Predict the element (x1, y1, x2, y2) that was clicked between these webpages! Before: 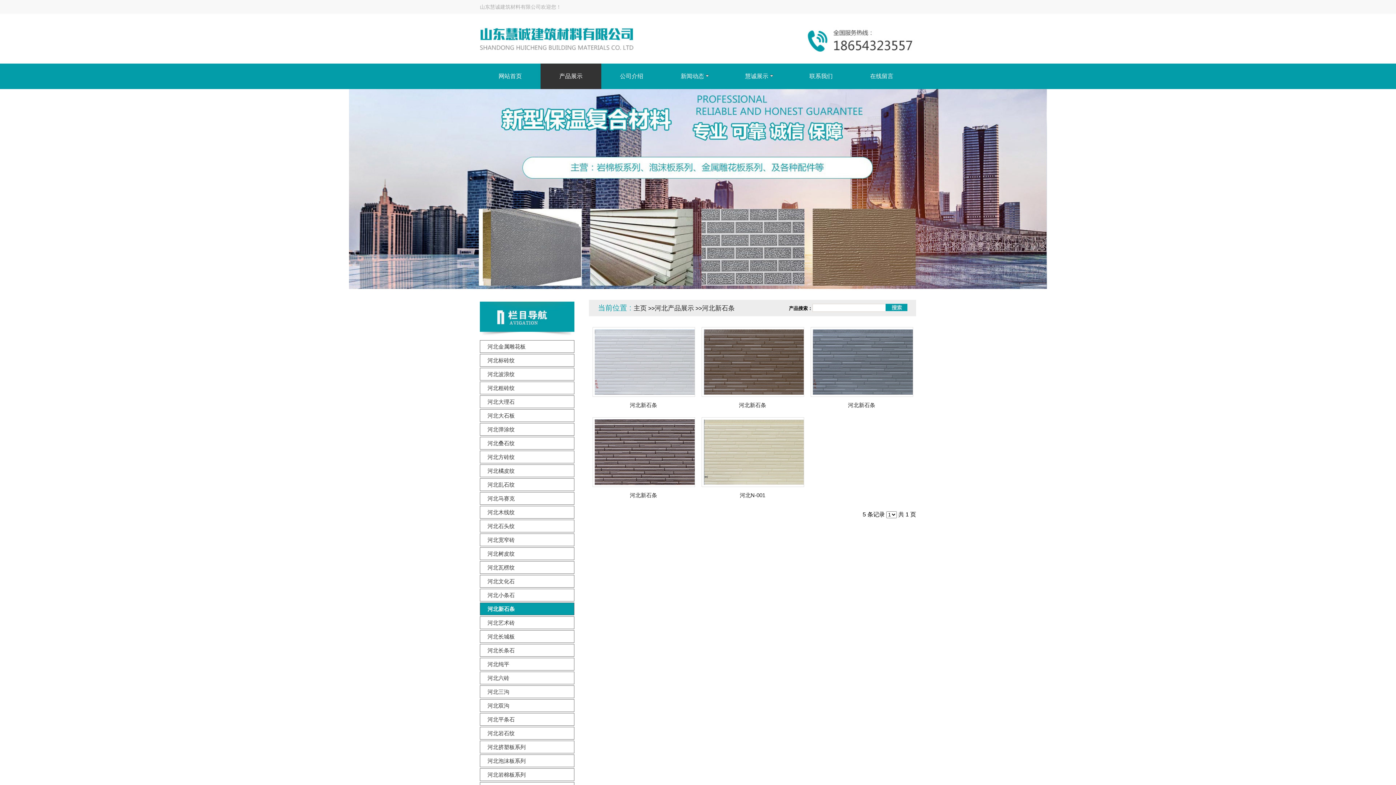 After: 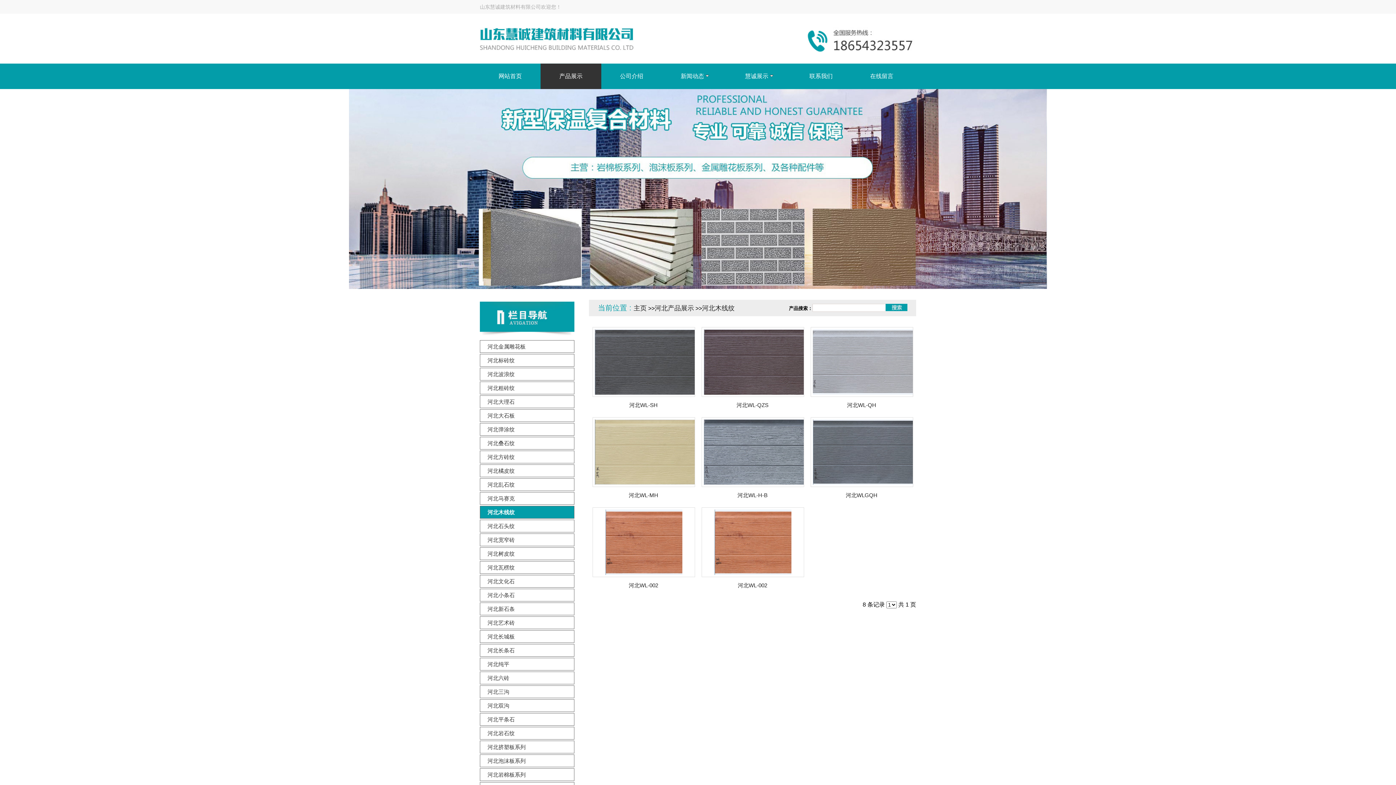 Action: bbox: (480, 506, 574, 518) label: 河北木线纹